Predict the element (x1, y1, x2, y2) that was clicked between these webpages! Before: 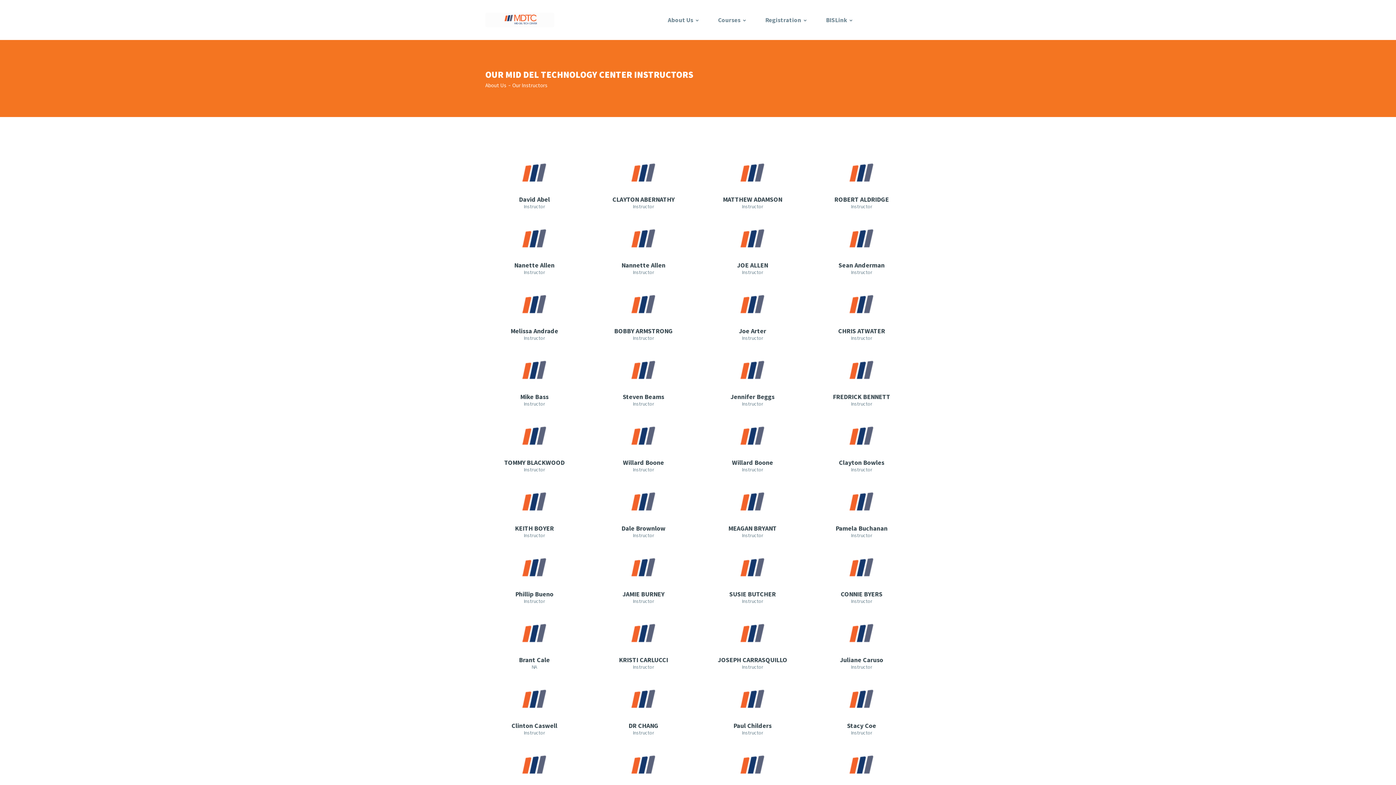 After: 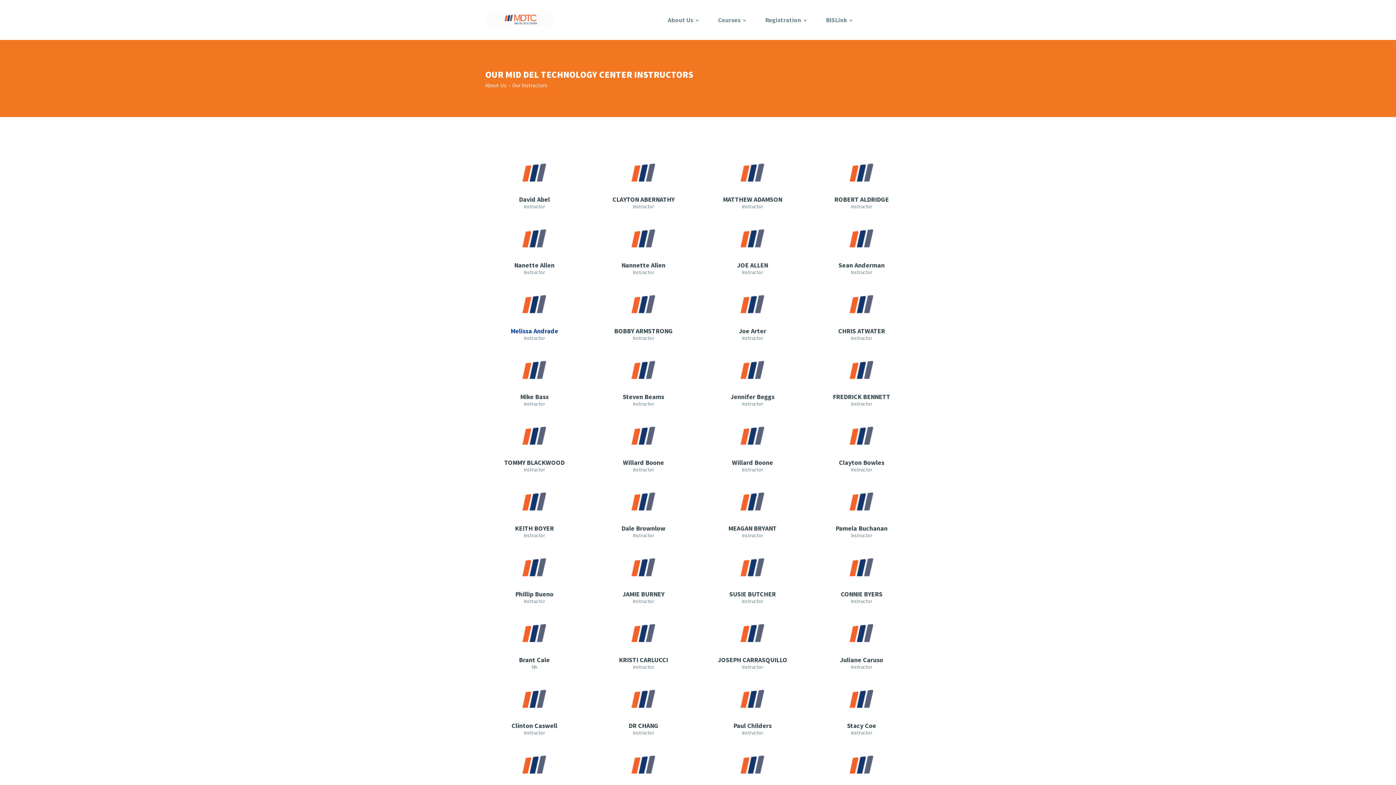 Action: bbox: (510, 326, 558, 335) label: Melissa Andrade